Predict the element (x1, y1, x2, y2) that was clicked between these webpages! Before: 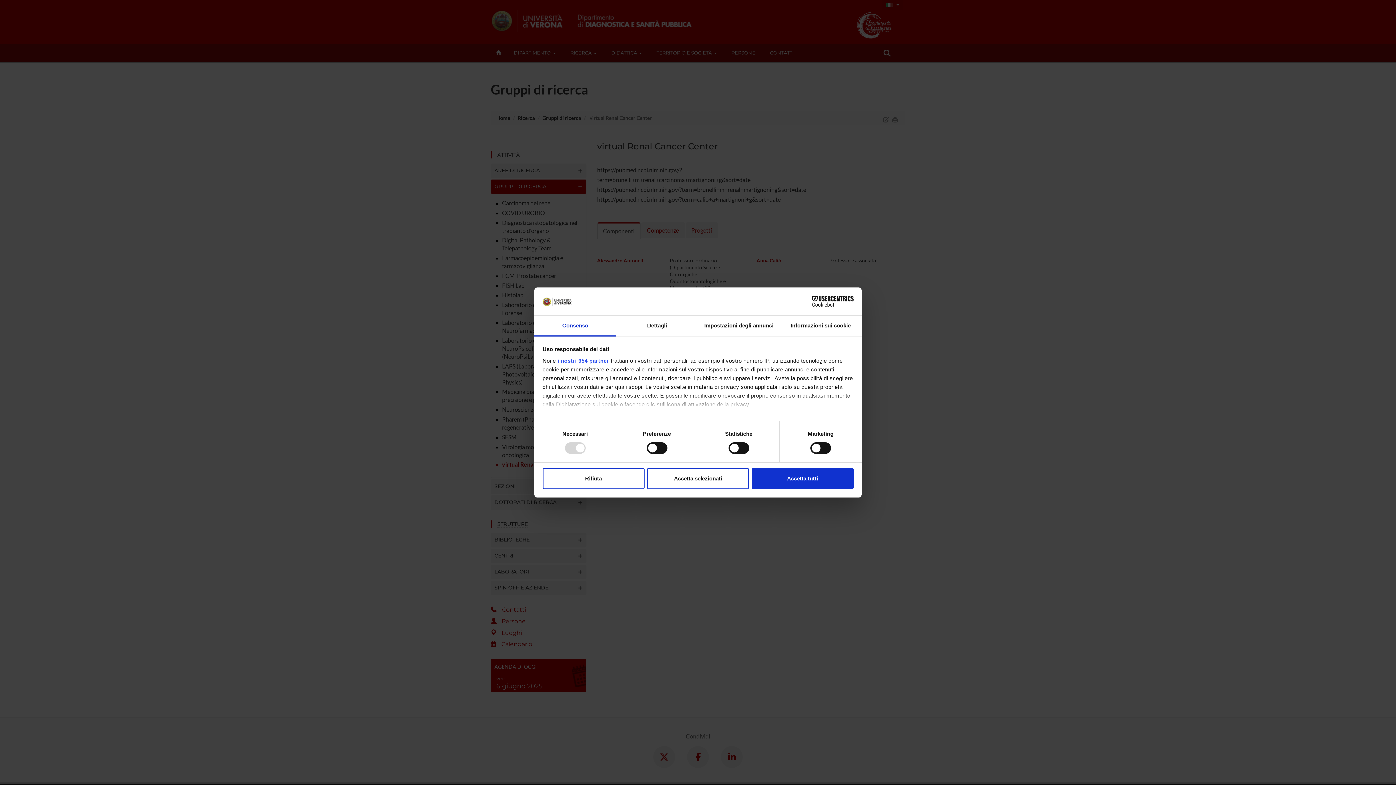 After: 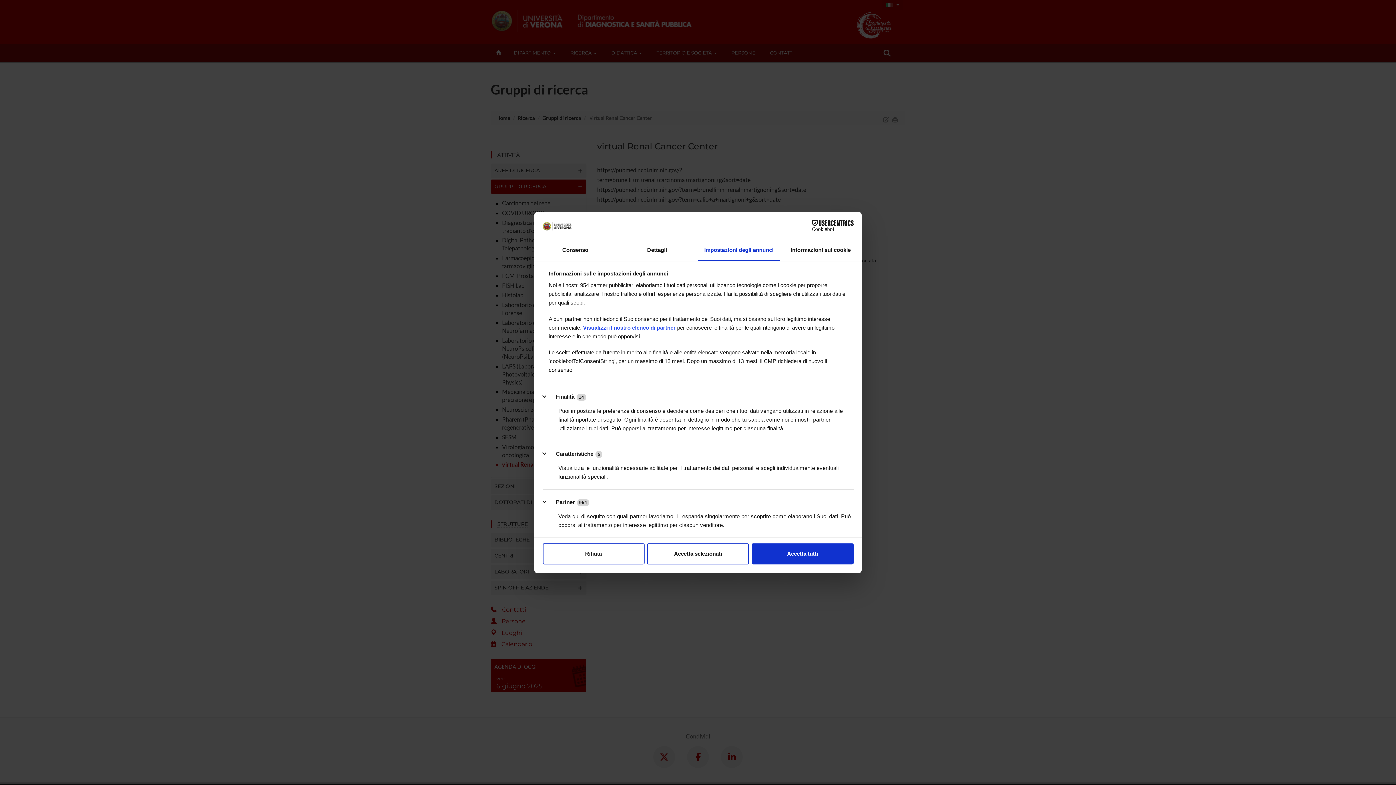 Action: bbox: (698, 315, 780, 336) label: Impostazioni degli annunci